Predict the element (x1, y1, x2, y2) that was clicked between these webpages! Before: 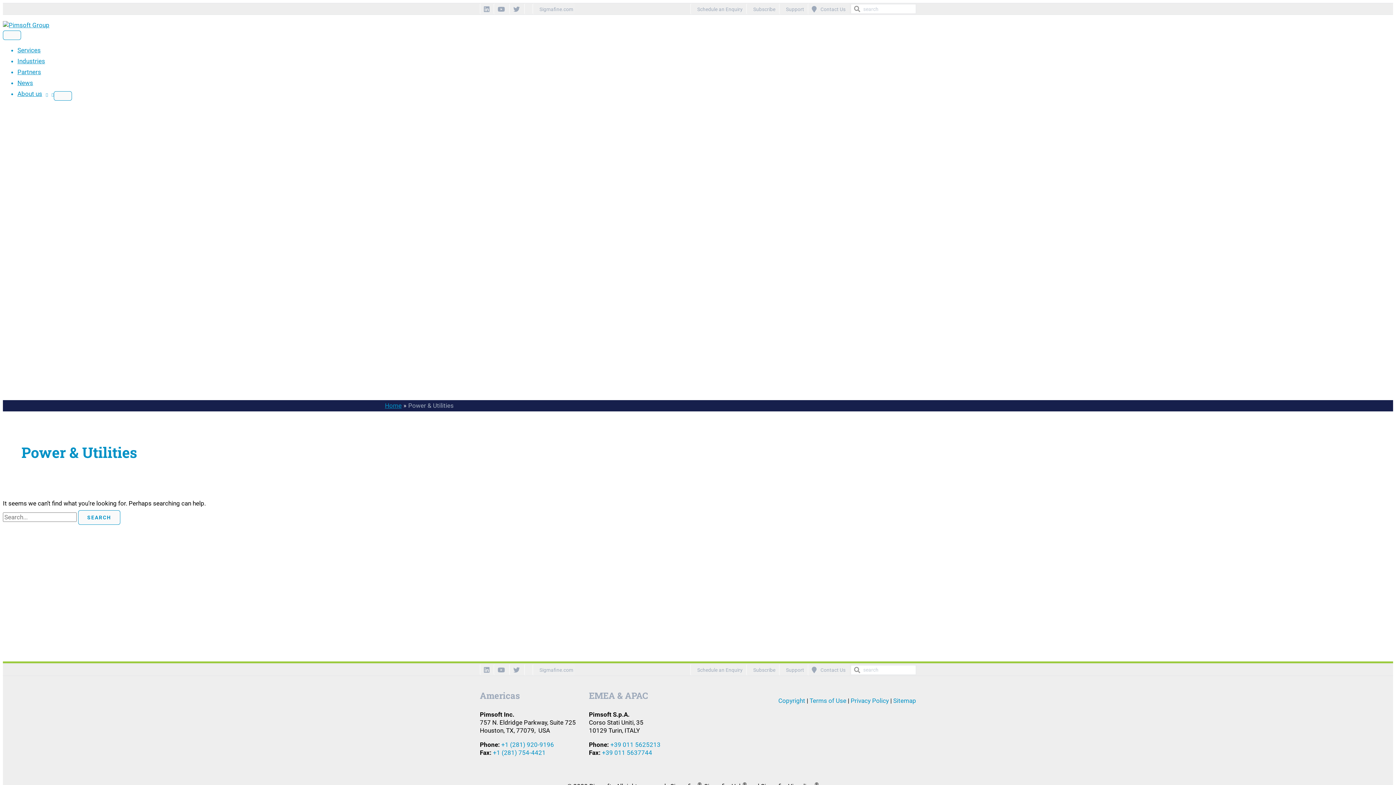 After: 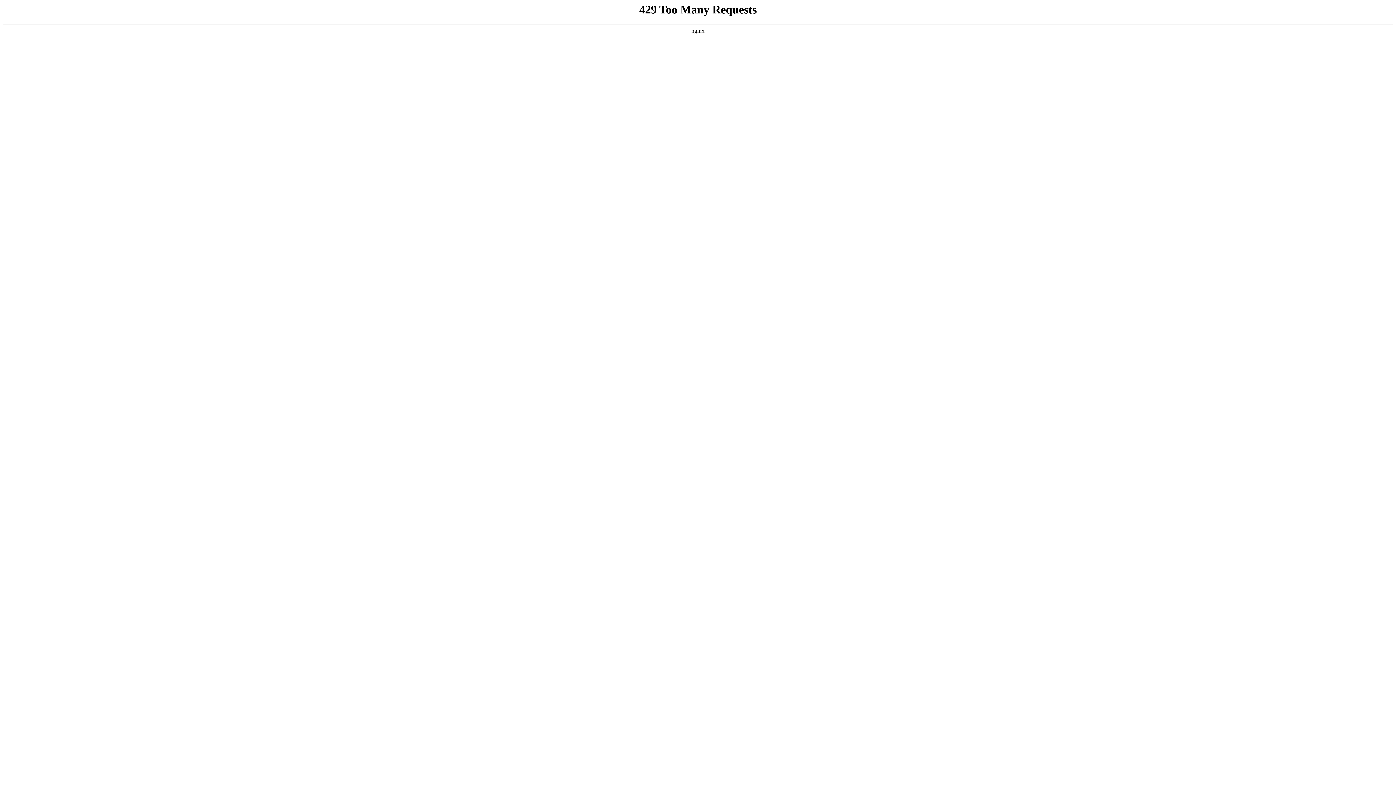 Action: label: Services bbox: (17, 46, 40, 53)